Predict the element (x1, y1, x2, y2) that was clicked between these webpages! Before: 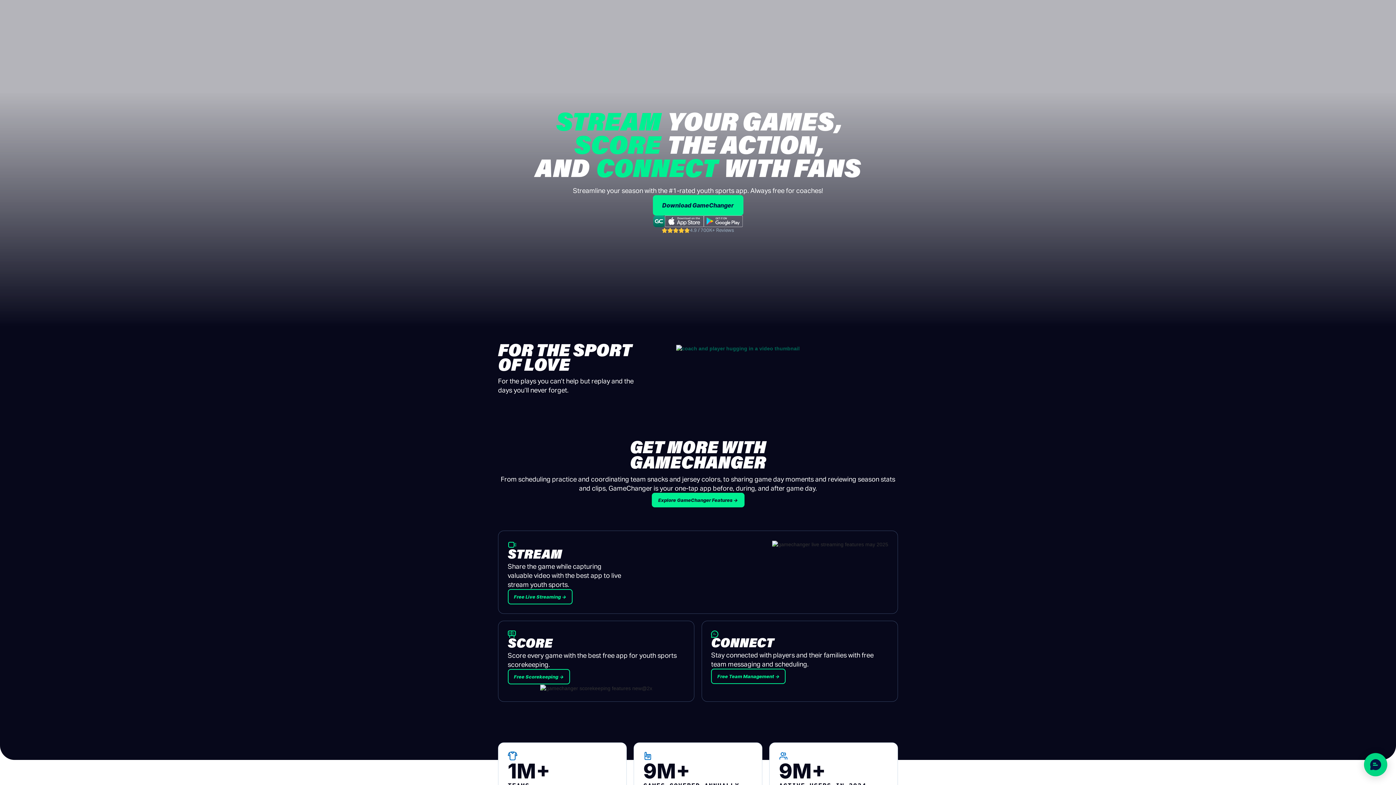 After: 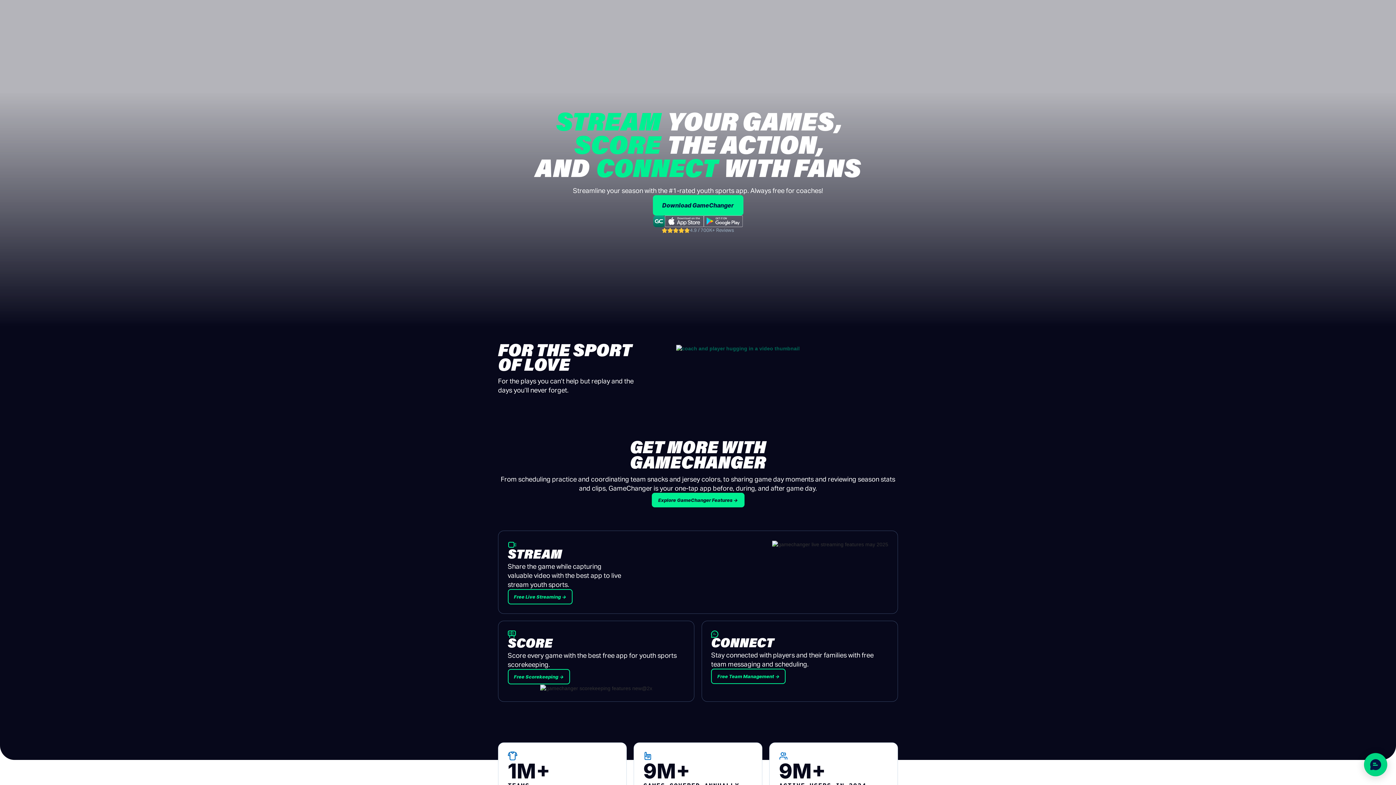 Action: bbox: (704, 215, 742, 227)